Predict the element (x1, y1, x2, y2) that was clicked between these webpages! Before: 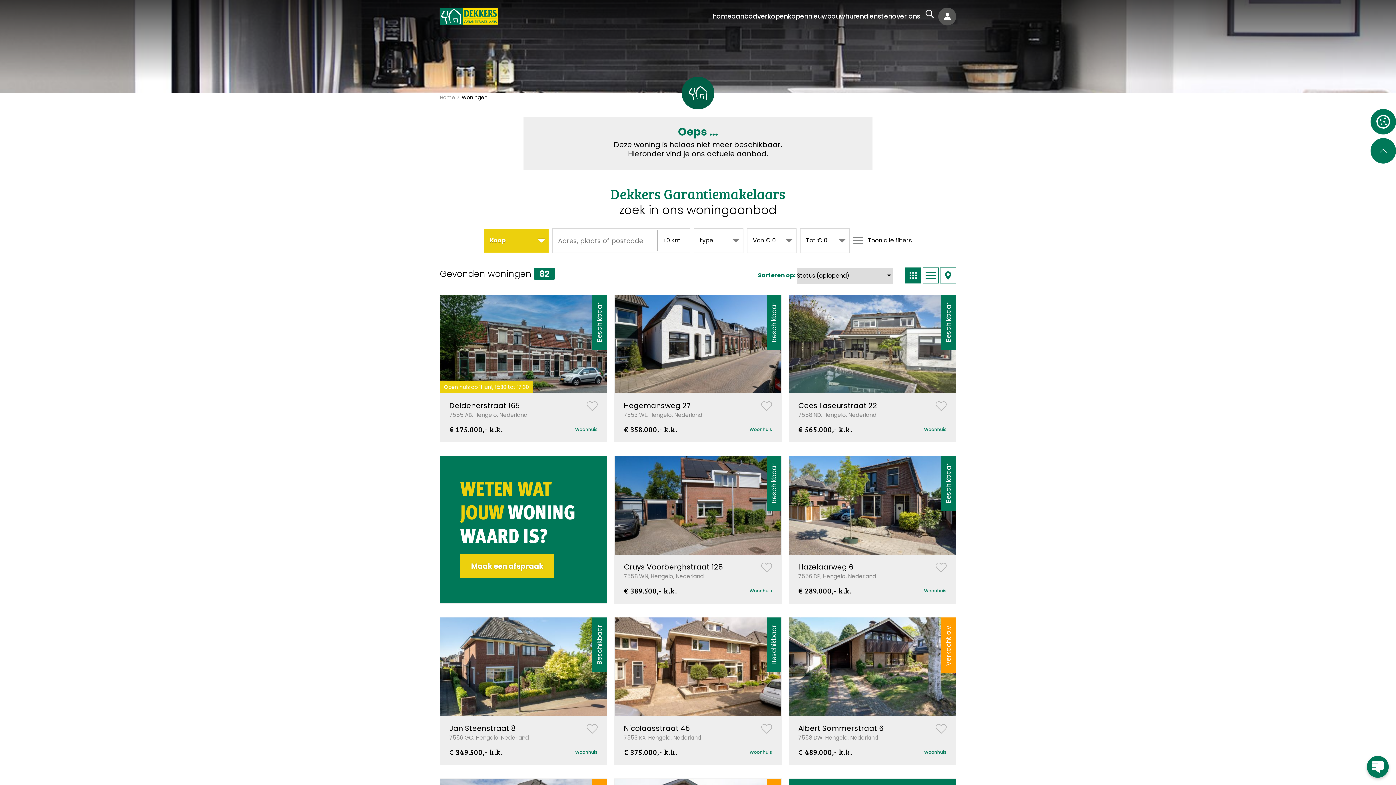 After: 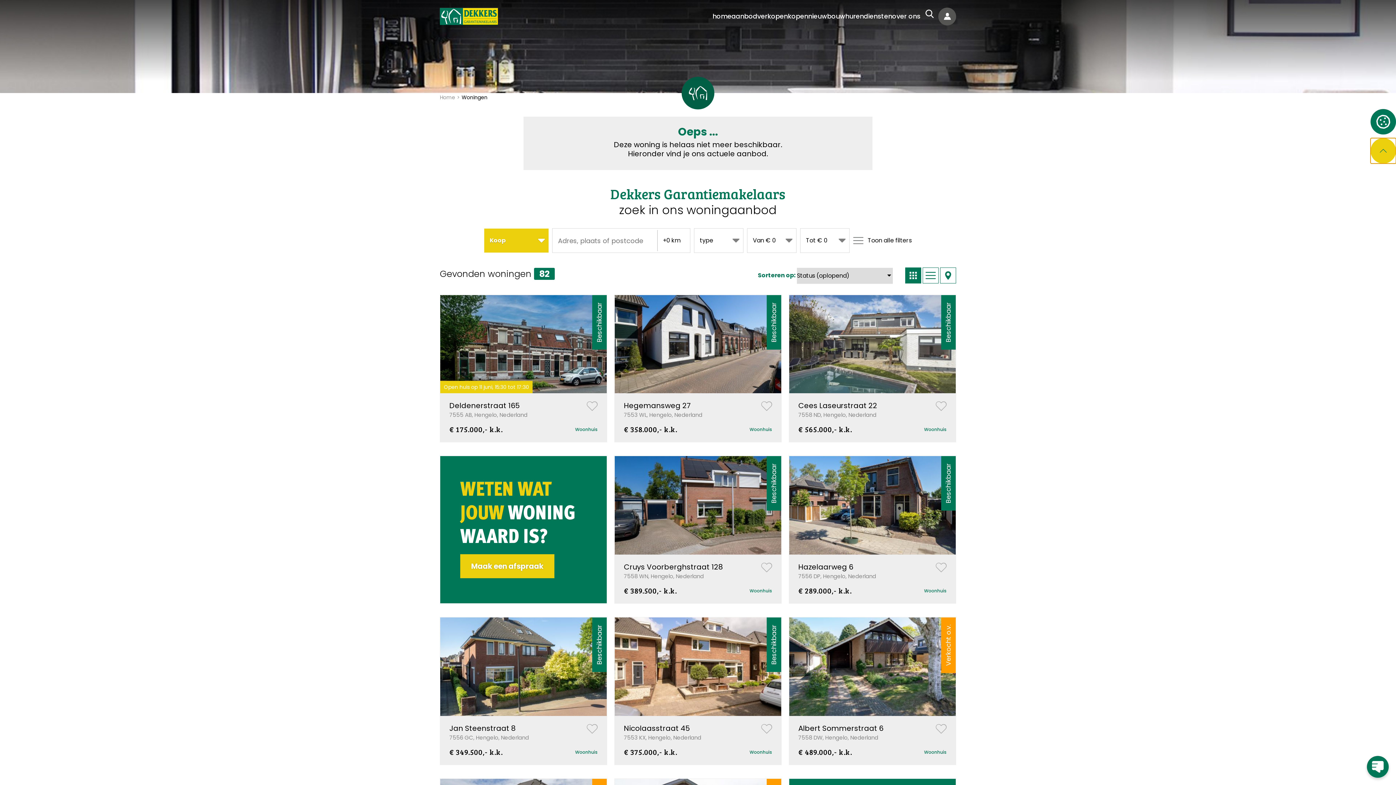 Action: label: Scroll naar de bovenkant van de pagina bbox: (1370, 138, 1396, 163)